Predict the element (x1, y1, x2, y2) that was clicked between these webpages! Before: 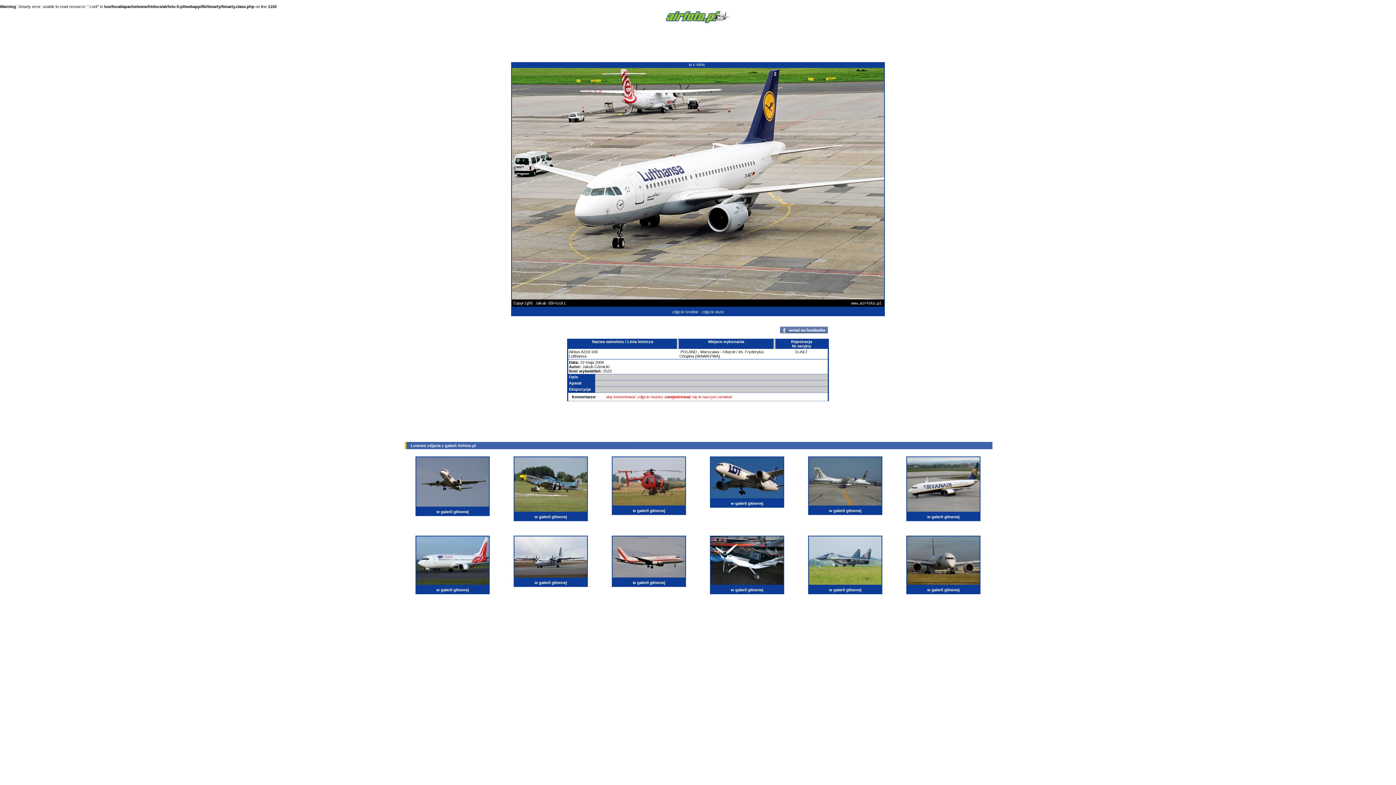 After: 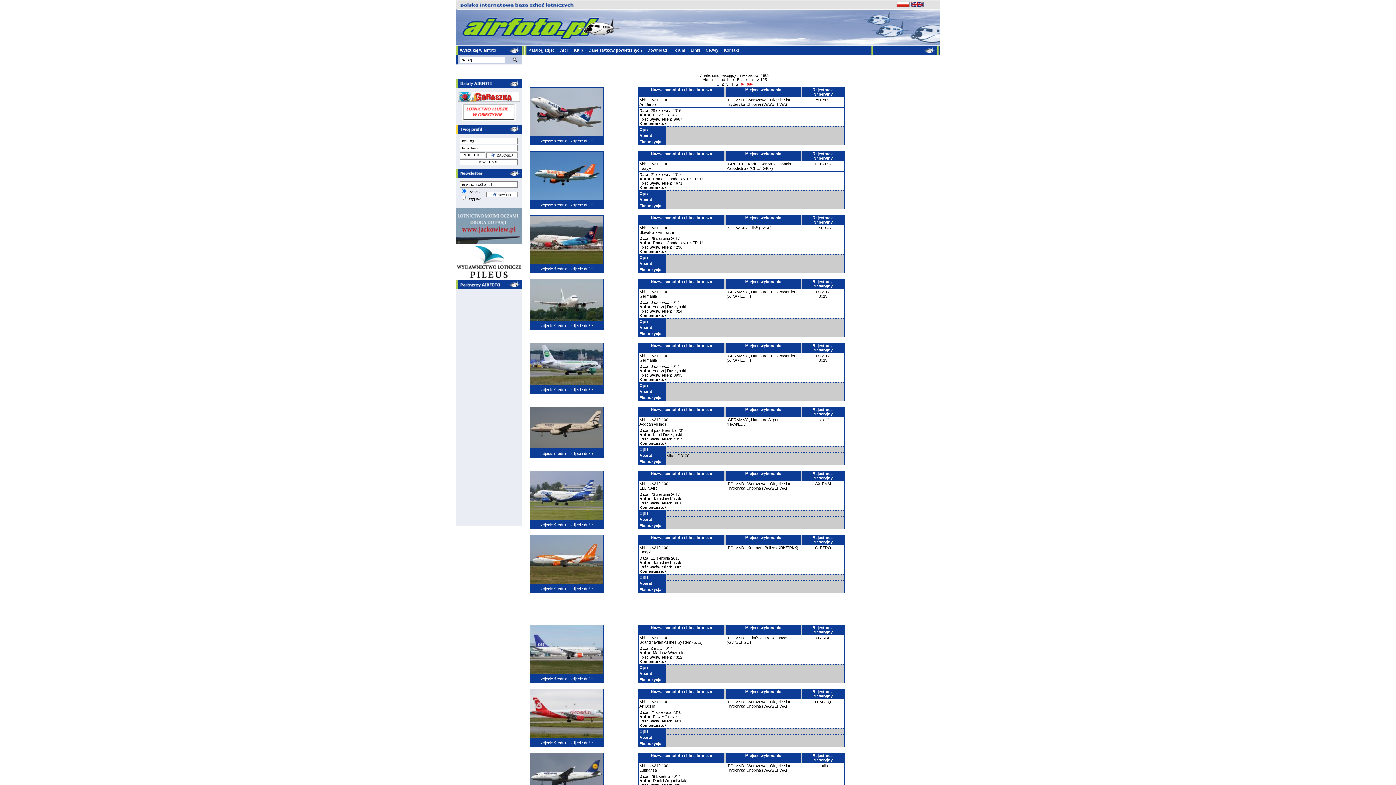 Action: bbox: (591, 349, 597, 354) label: 100